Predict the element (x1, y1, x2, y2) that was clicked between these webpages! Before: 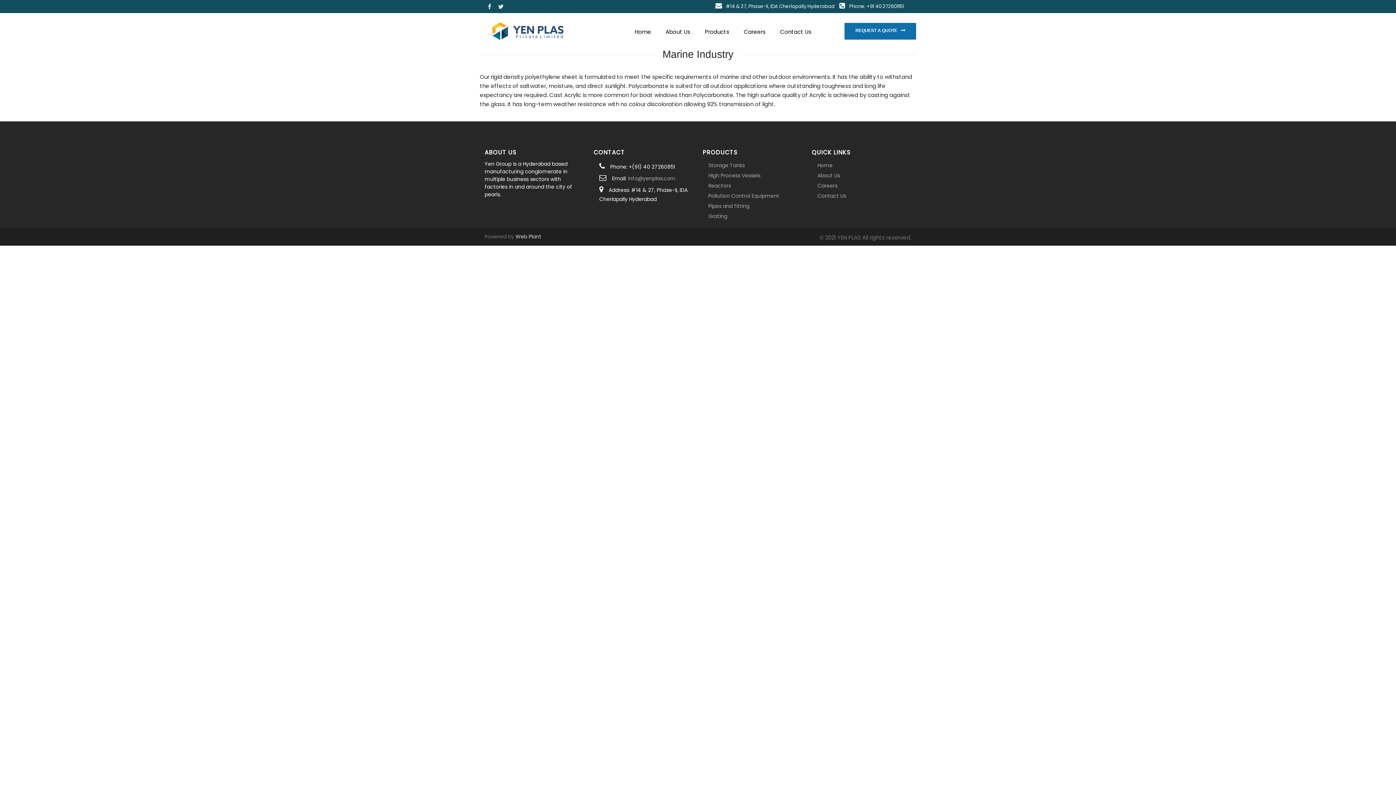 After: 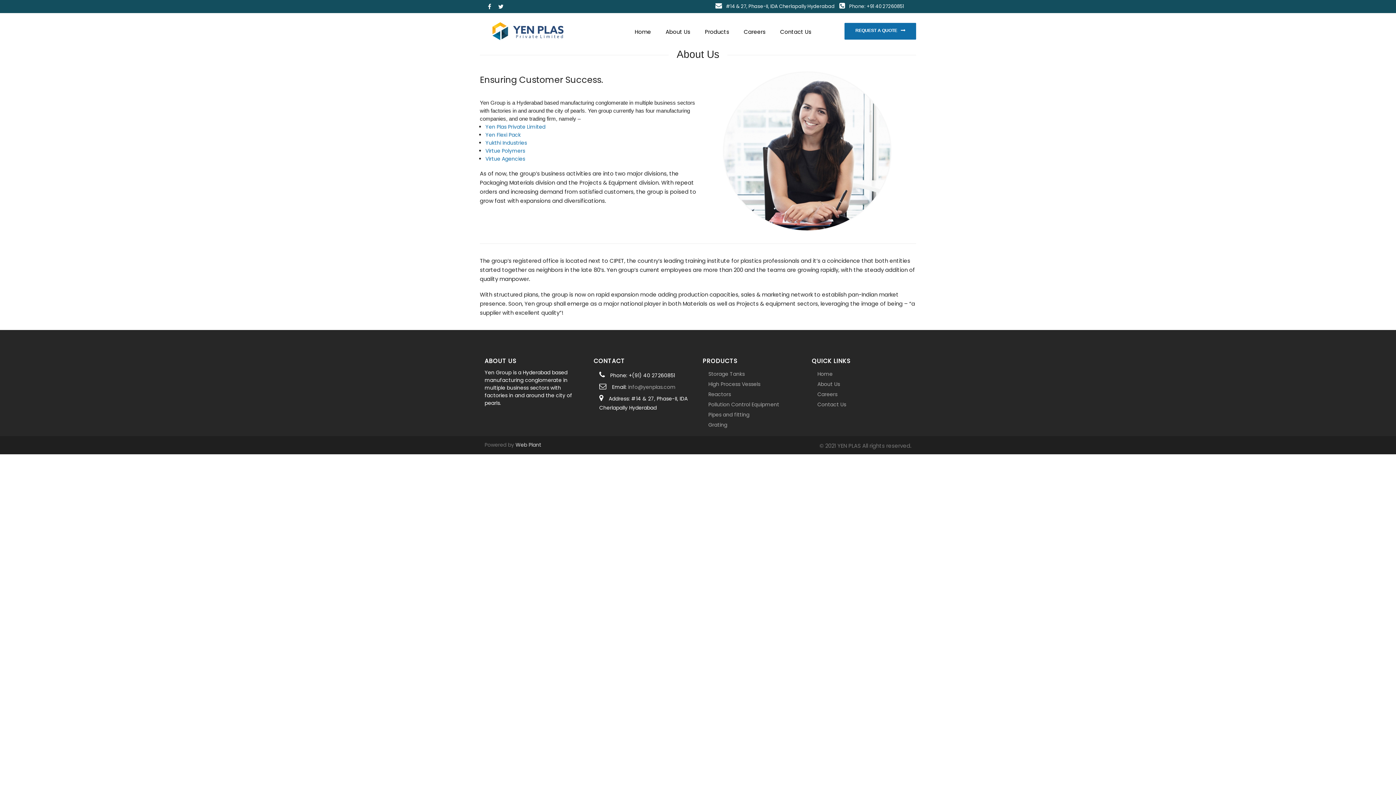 Action: label:  About Us bbox: (657, 21, 696, 42)